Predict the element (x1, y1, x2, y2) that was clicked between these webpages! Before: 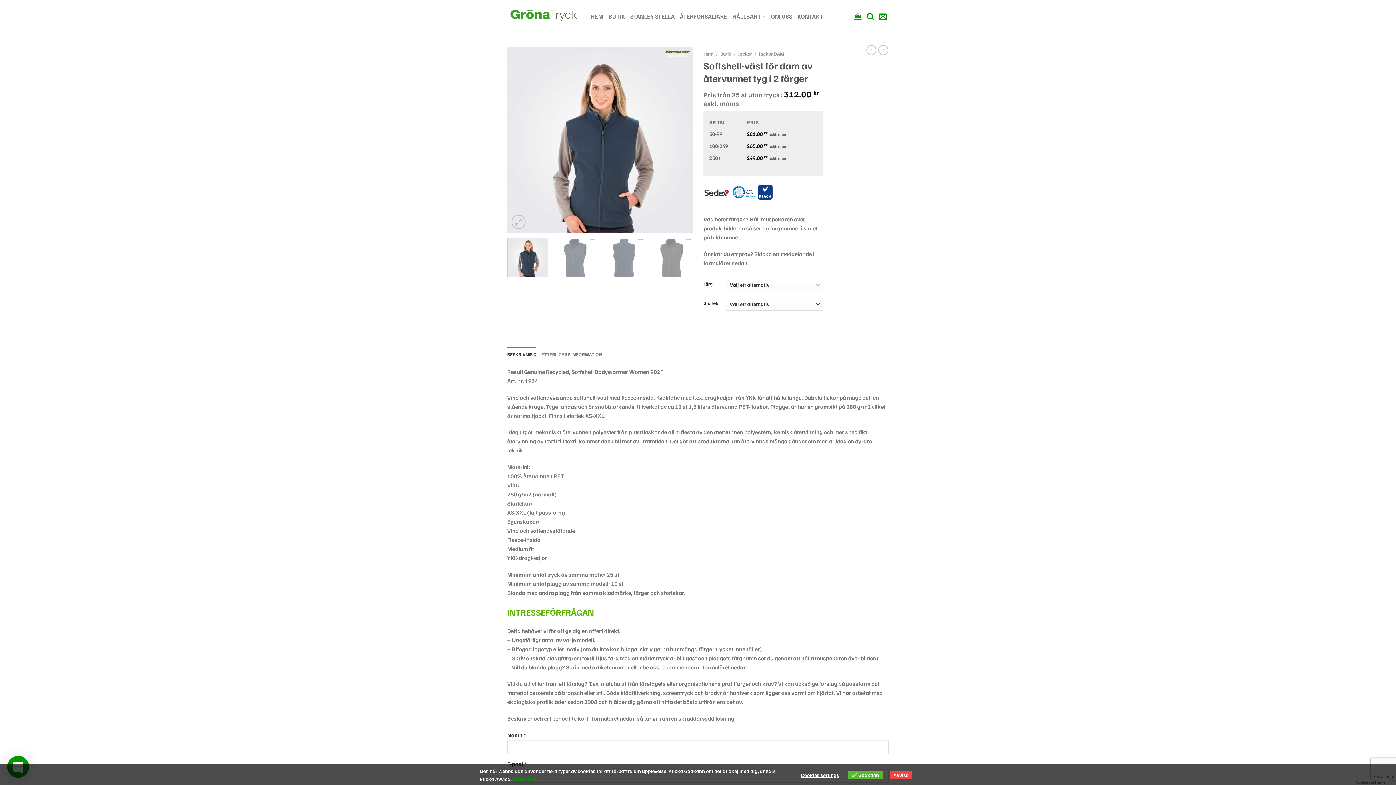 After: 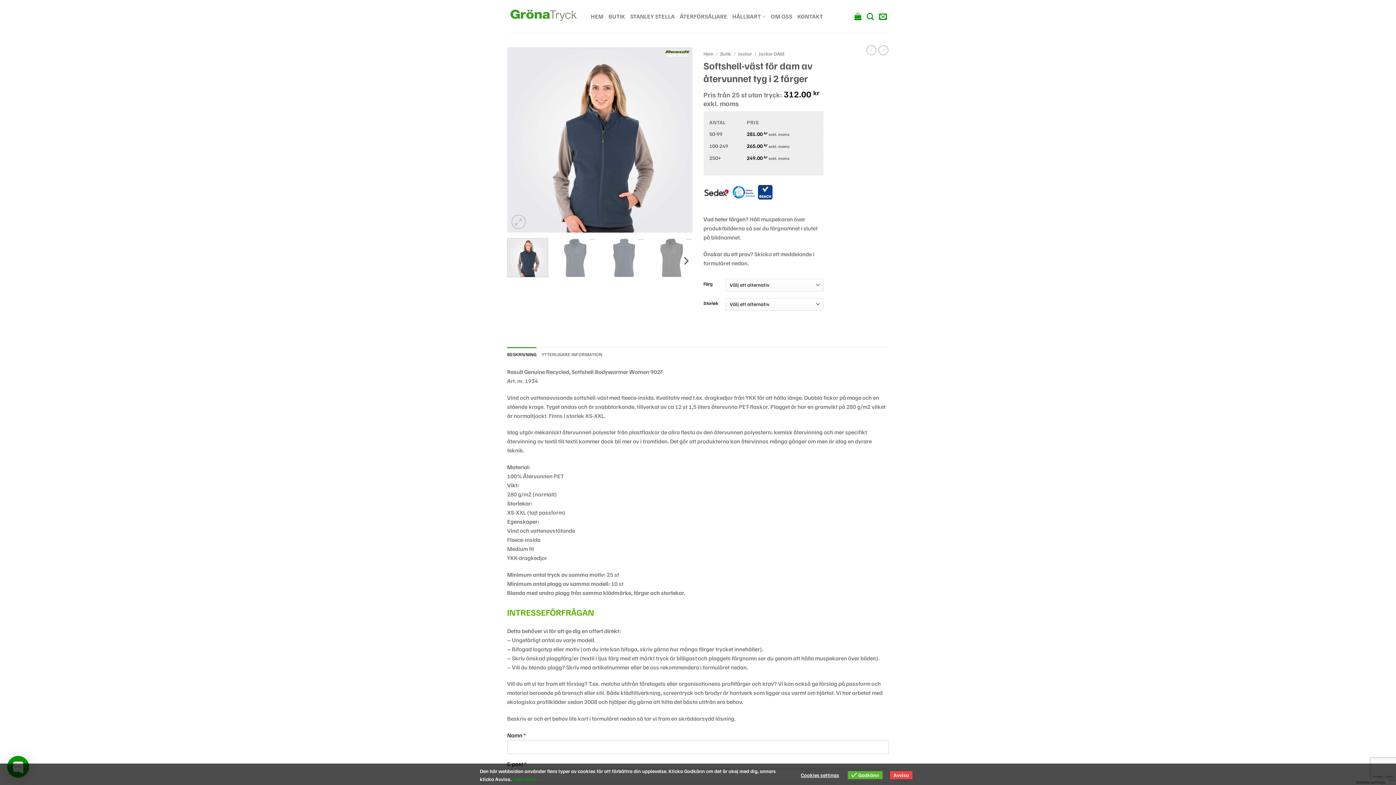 Action: bbox: (507, 238, 548, 277)